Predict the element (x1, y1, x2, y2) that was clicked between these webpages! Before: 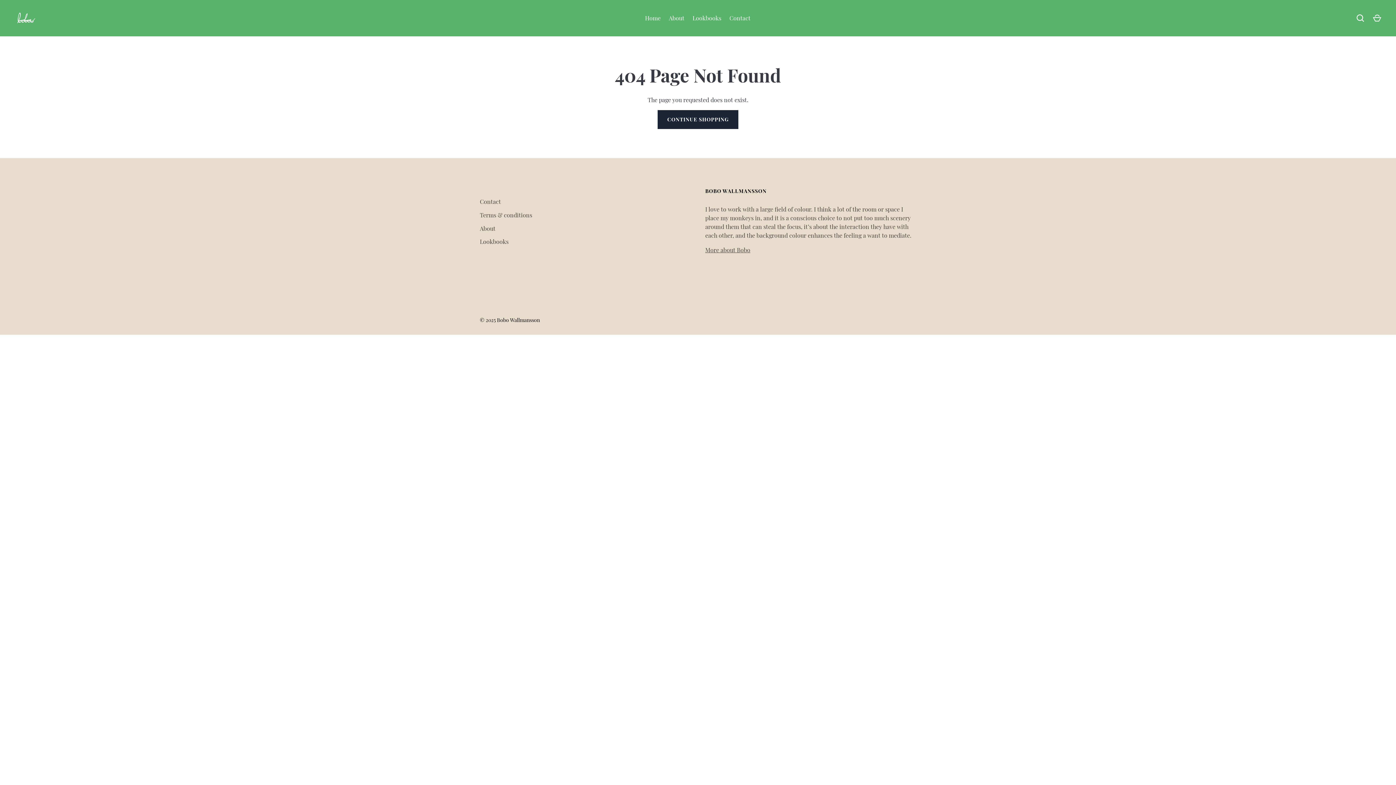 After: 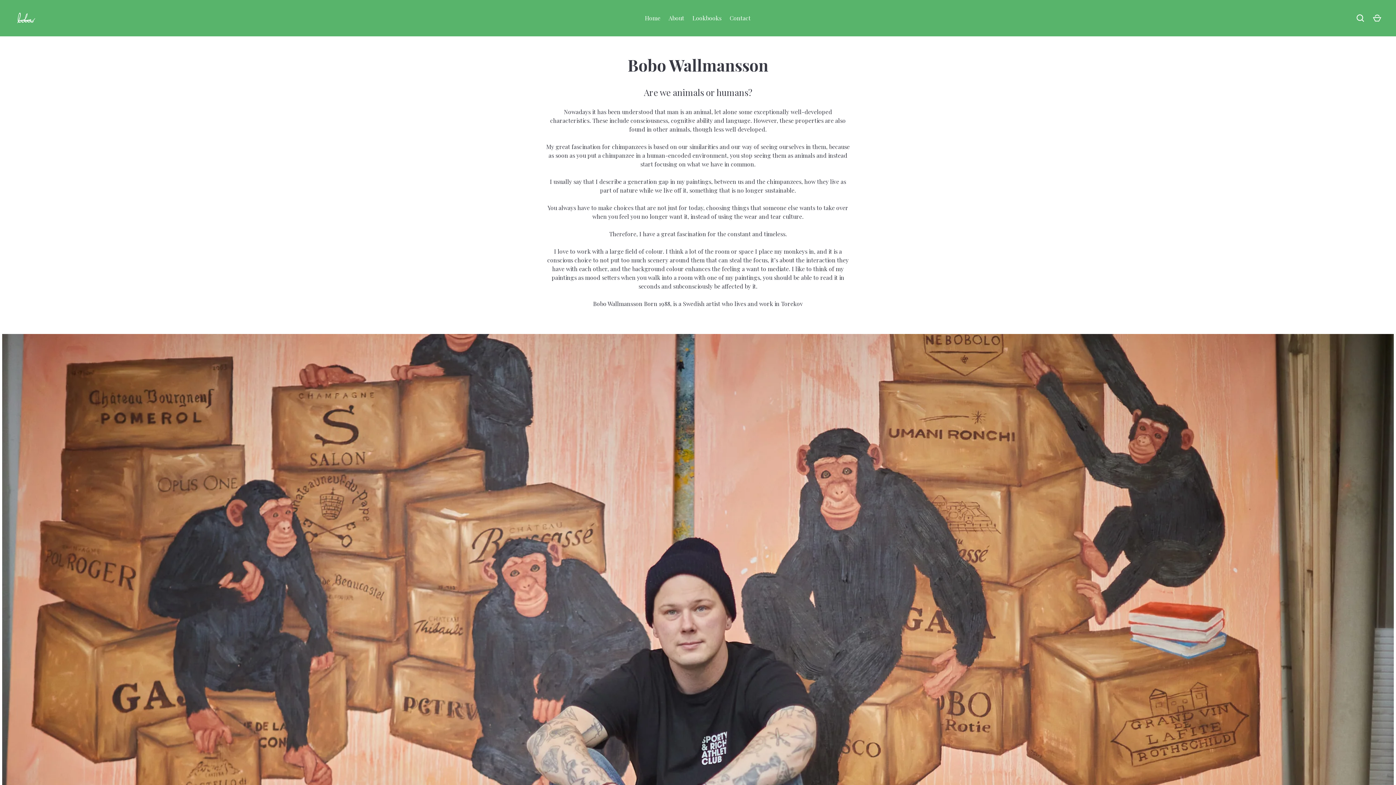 Action: bbox: (705, 246, 750, 253) label: More about Bobo